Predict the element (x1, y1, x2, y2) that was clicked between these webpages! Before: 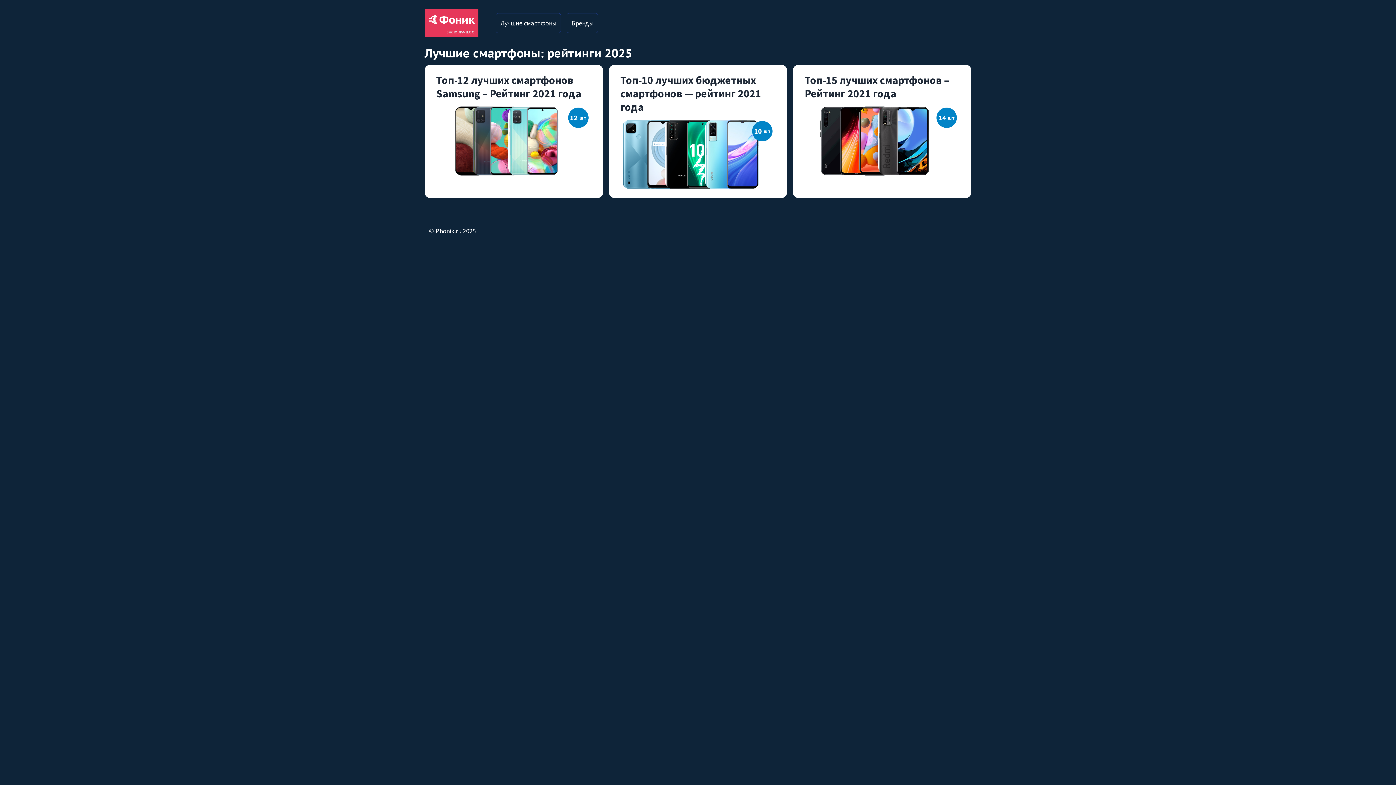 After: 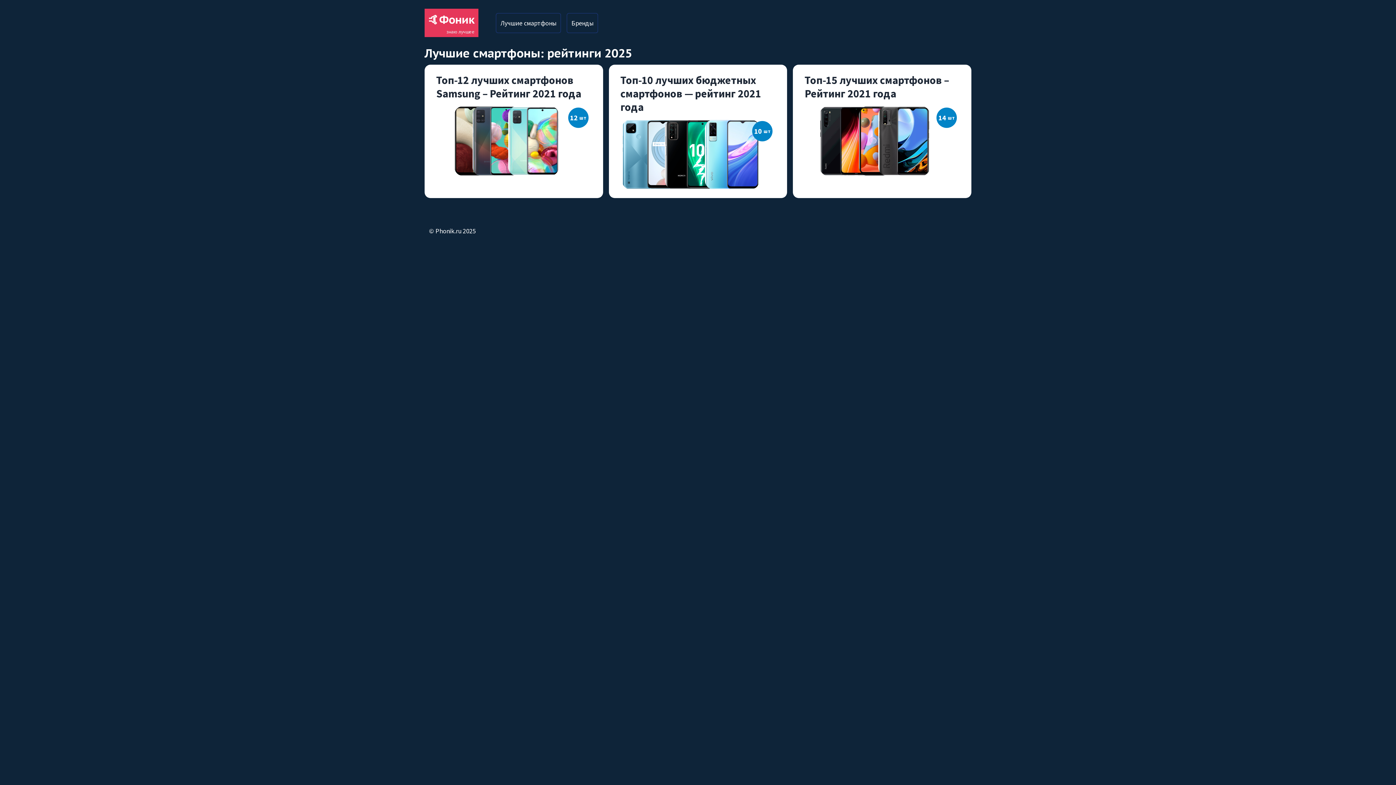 Action: label: 🤙Фоник
знаю лучшее bbox: (424, 0, 478, 45)